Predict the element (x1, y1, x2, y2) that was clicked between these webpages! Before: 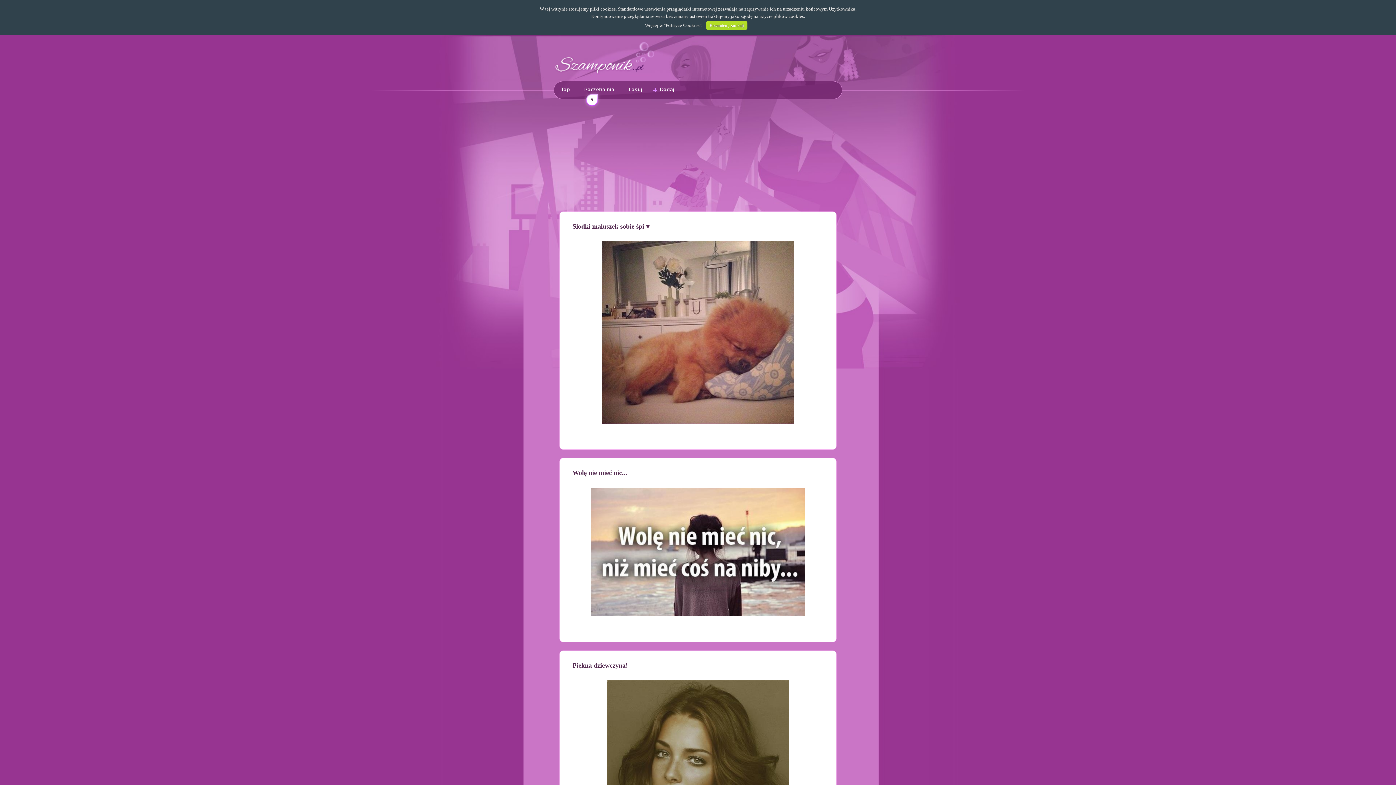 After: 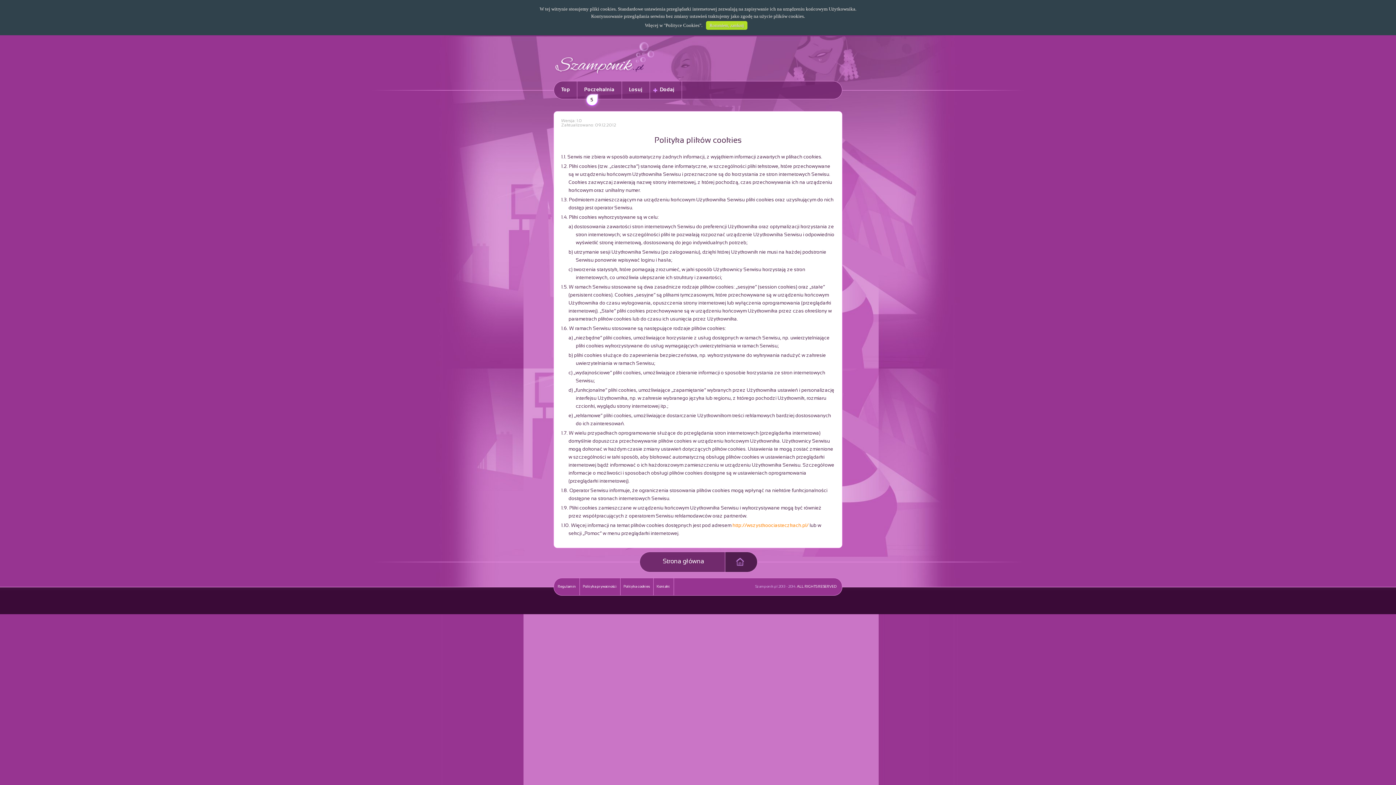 Action: bbox: (665, 22, 699, 28) label: Polityce Cookies